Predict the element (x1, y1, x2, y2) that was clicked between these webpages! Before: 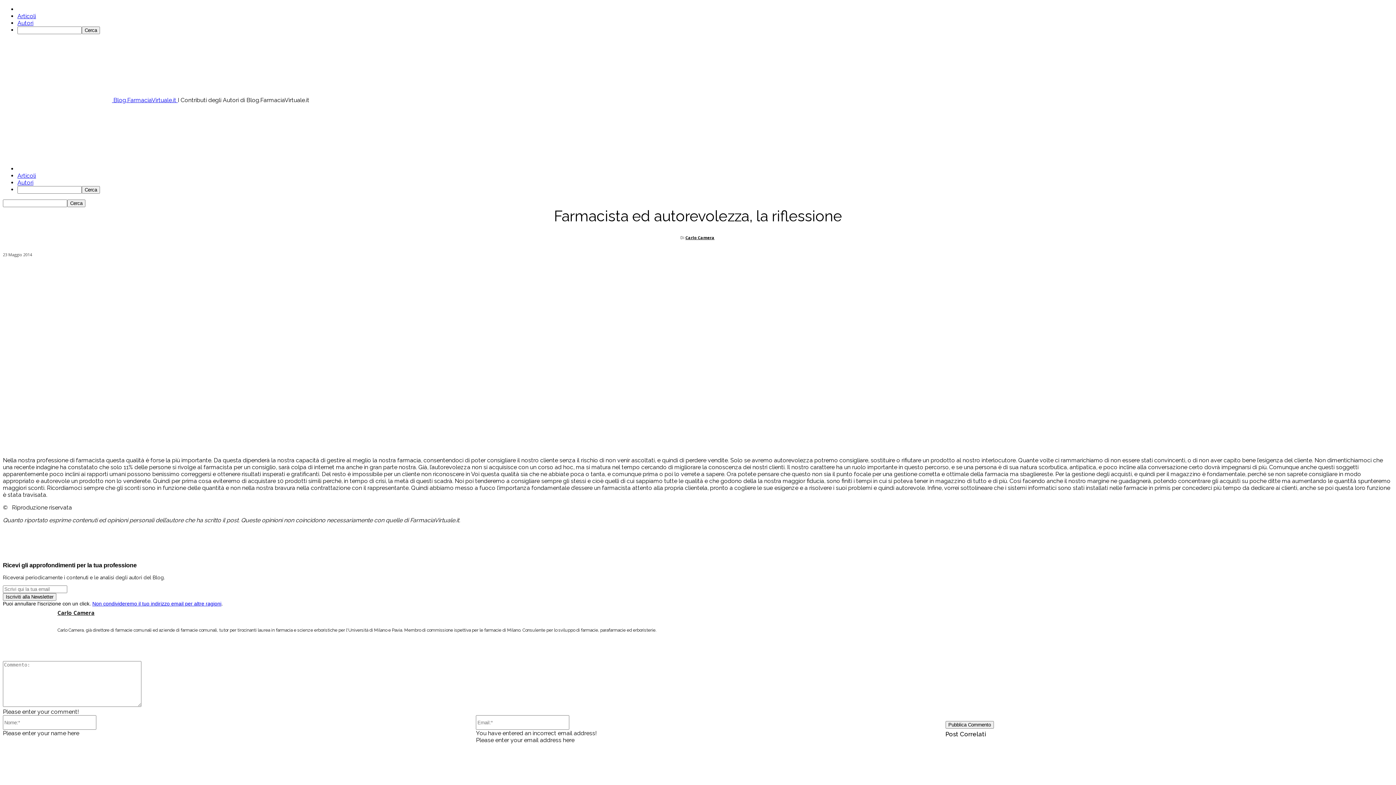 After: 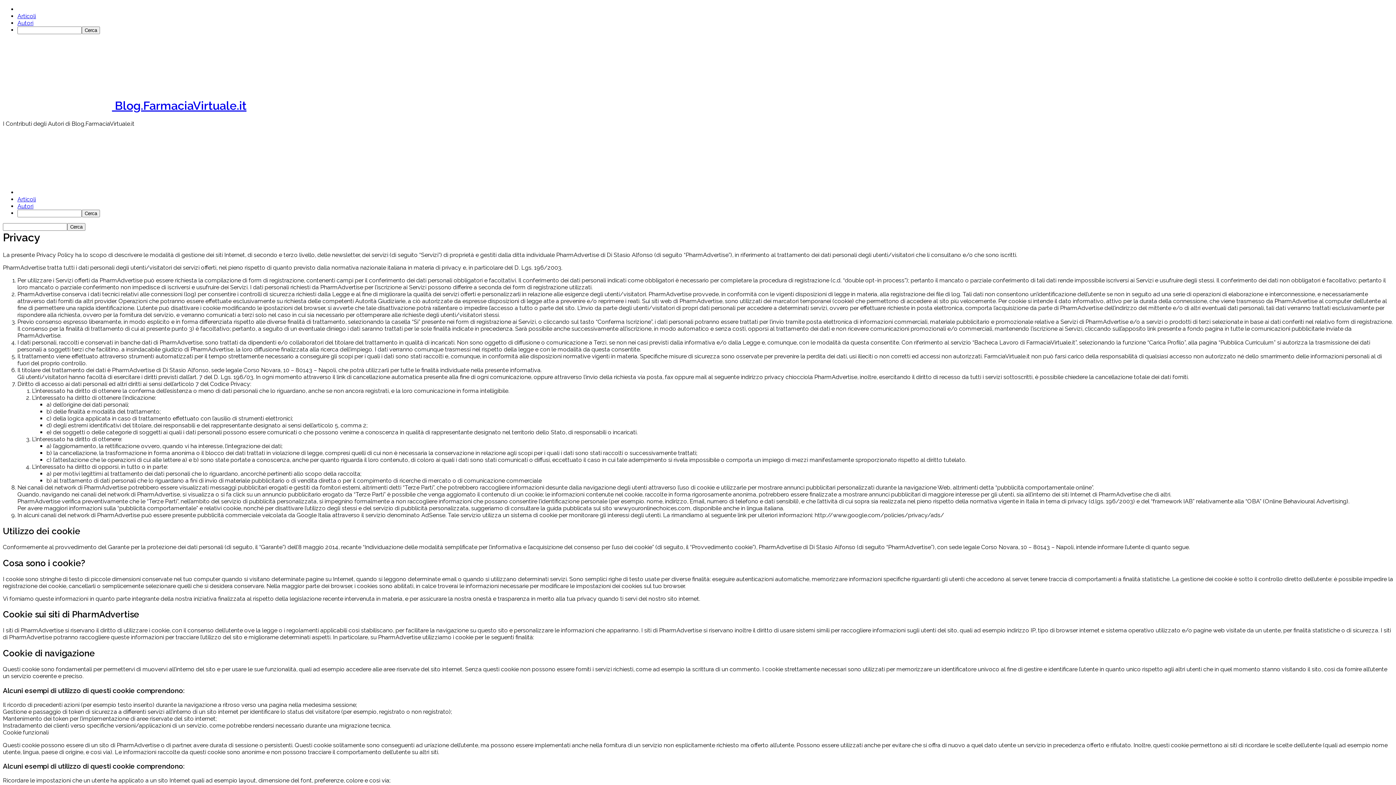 Action: bbox: (92, 601, 221, 607) label: Non condivideremo il tuo indirizzo email per altre ragioni